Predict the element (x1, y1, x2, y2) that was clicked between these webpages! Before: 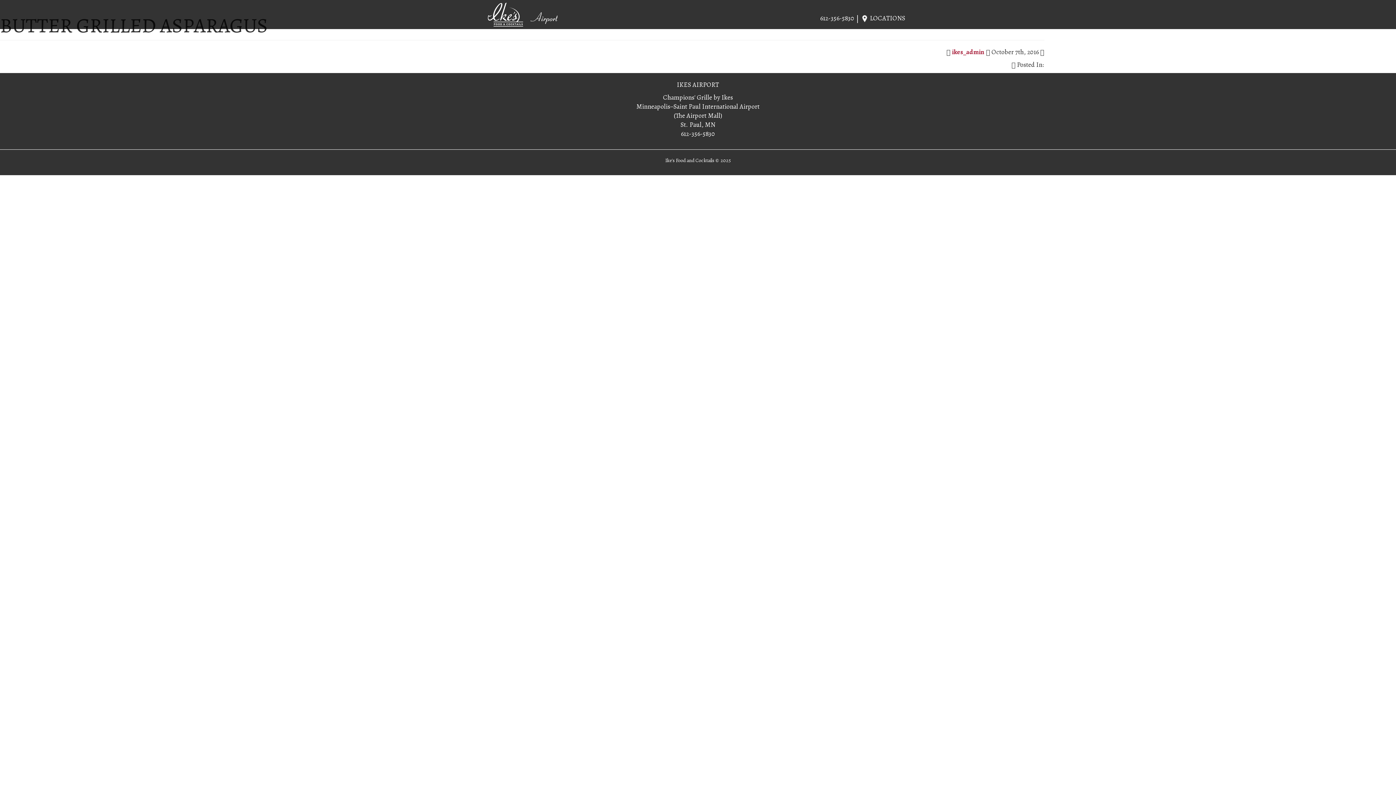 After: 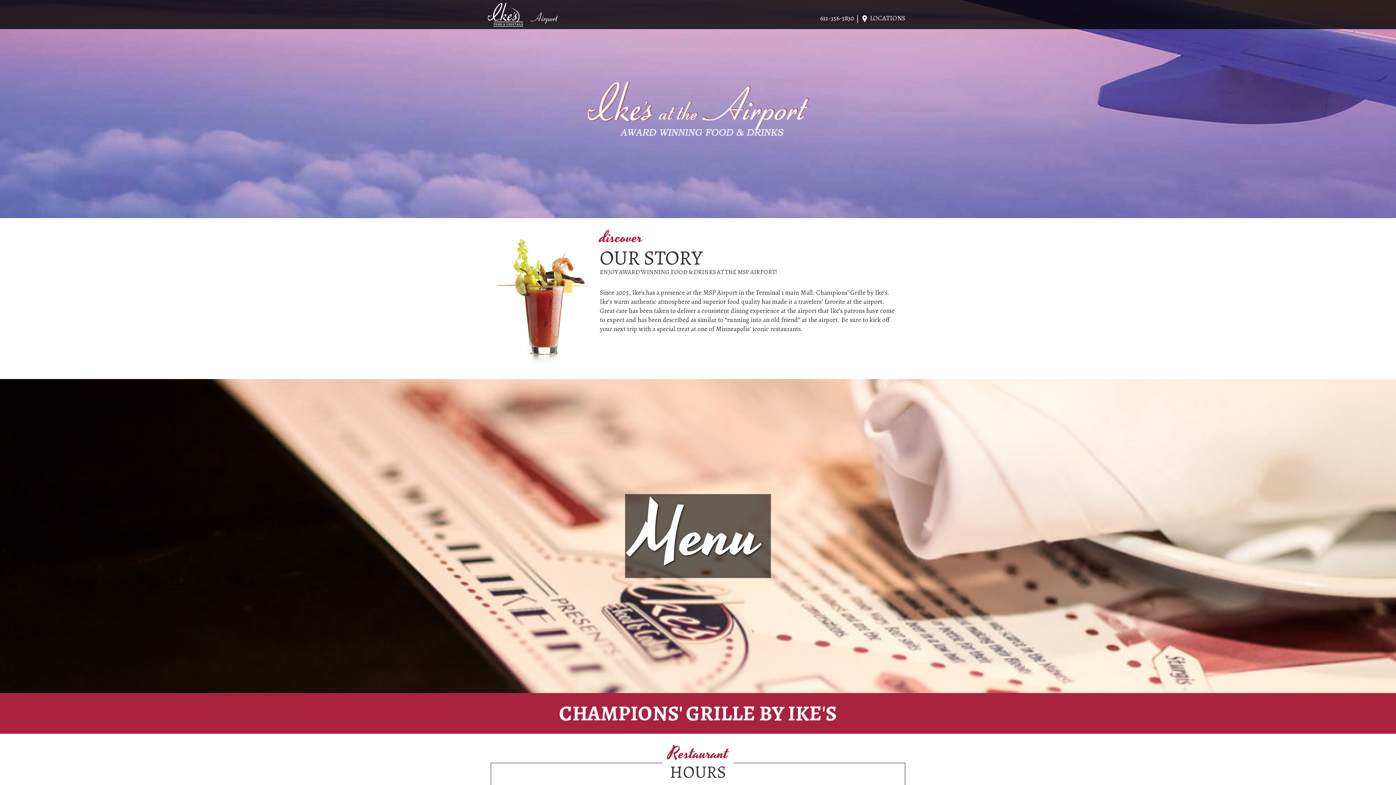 Action: bbox: (485, 0, 574, 29) label: Airport